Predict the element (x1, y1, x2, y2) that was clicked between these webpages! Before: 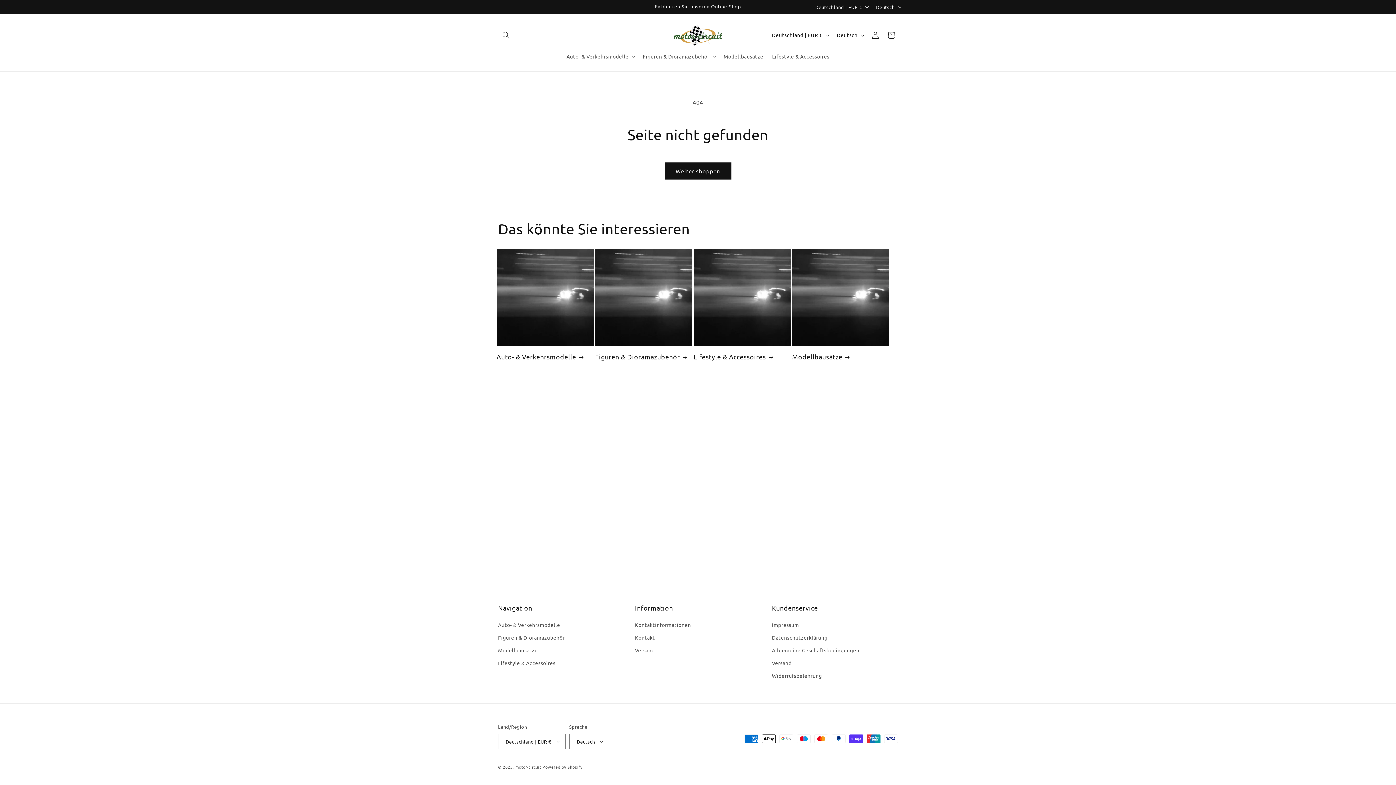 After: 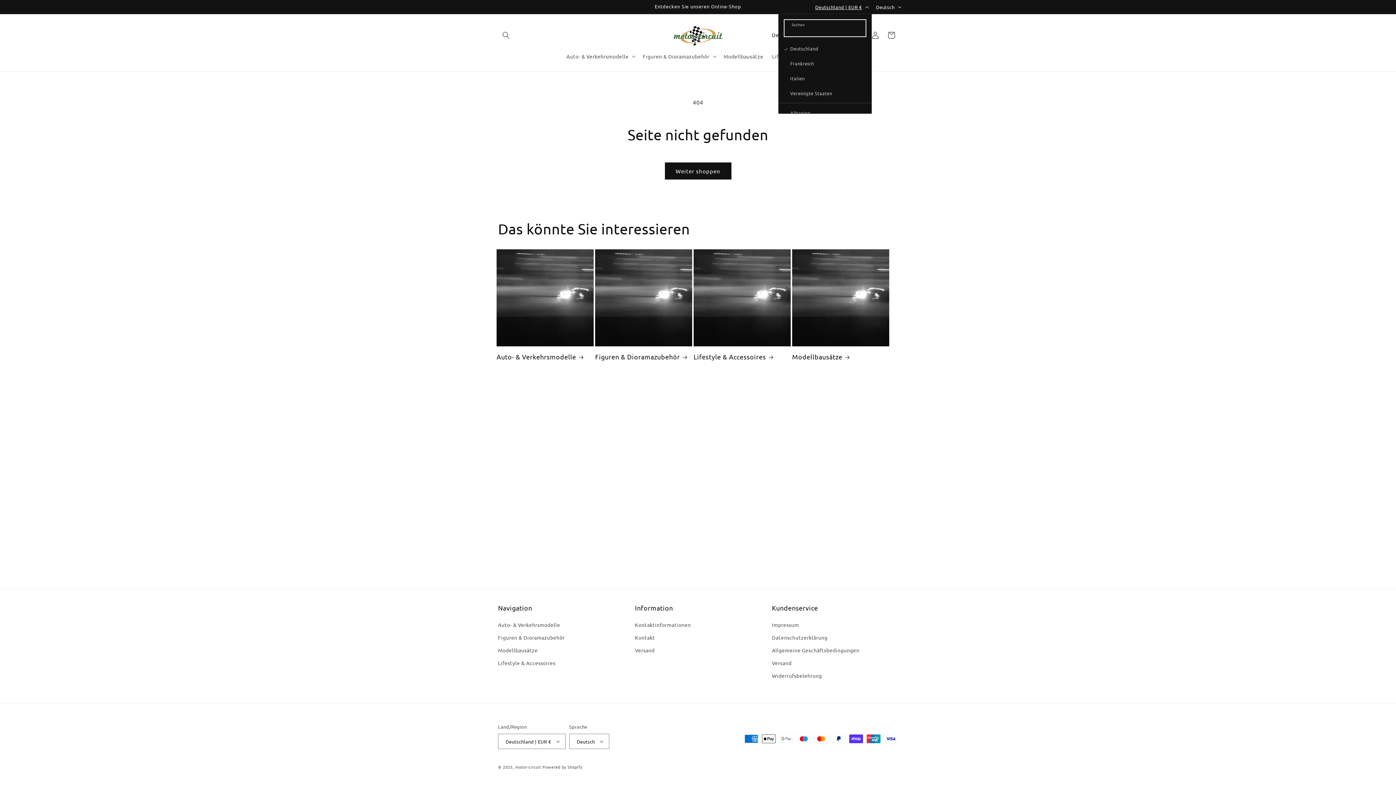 Action: label: Deutschland | EUR € bbox: (811, 0, 871, 13)